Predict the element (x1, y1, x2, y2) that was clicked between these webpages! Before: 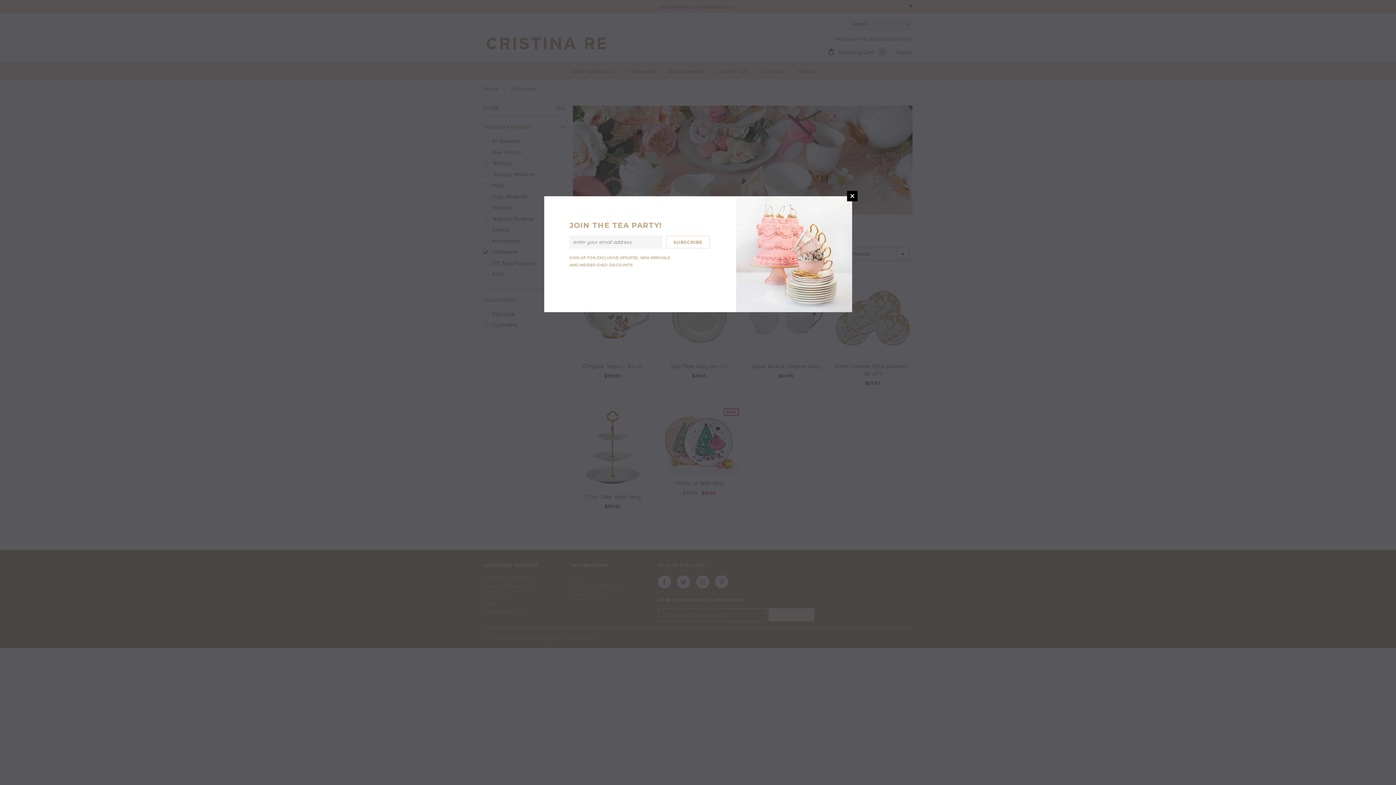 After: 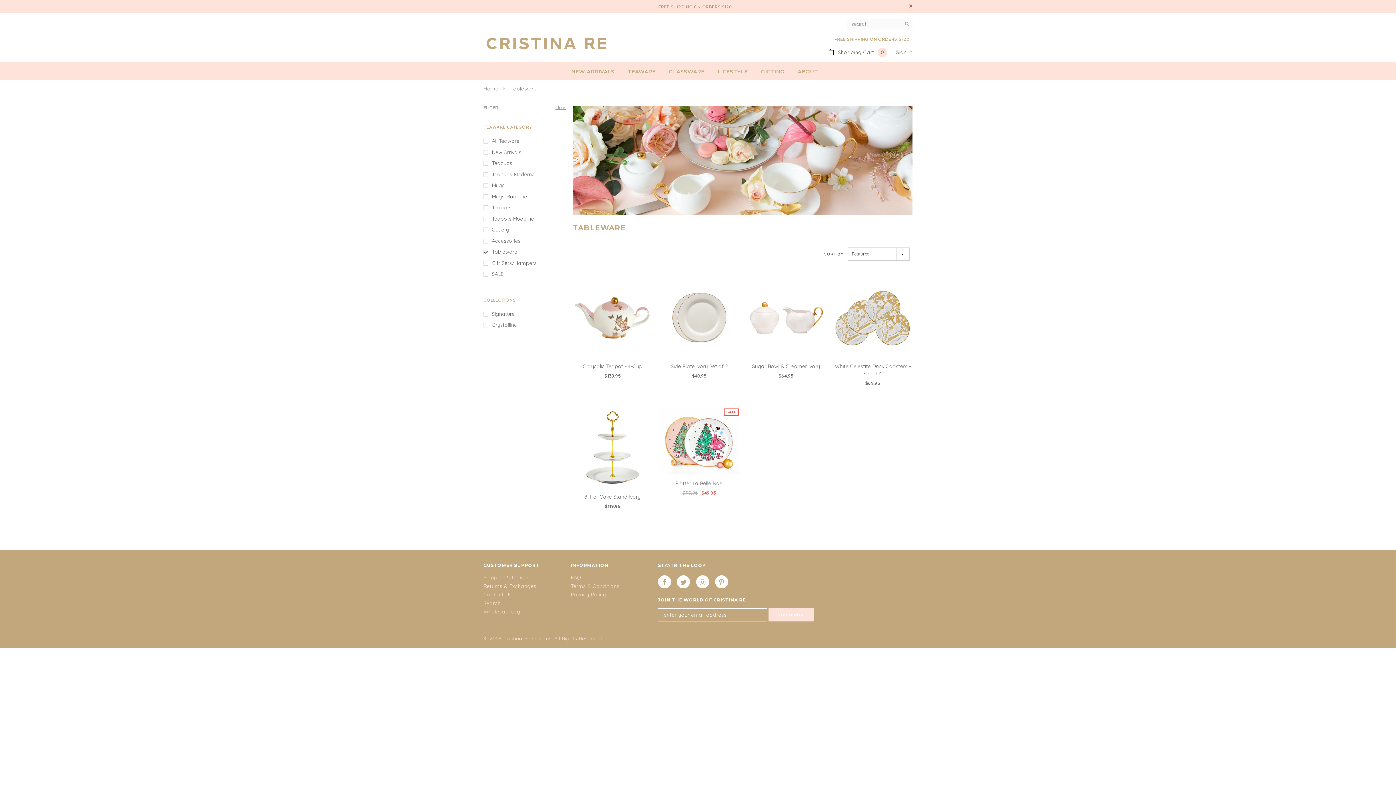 Action: bbox: (847, 190, 857, 201) label: CLOSE